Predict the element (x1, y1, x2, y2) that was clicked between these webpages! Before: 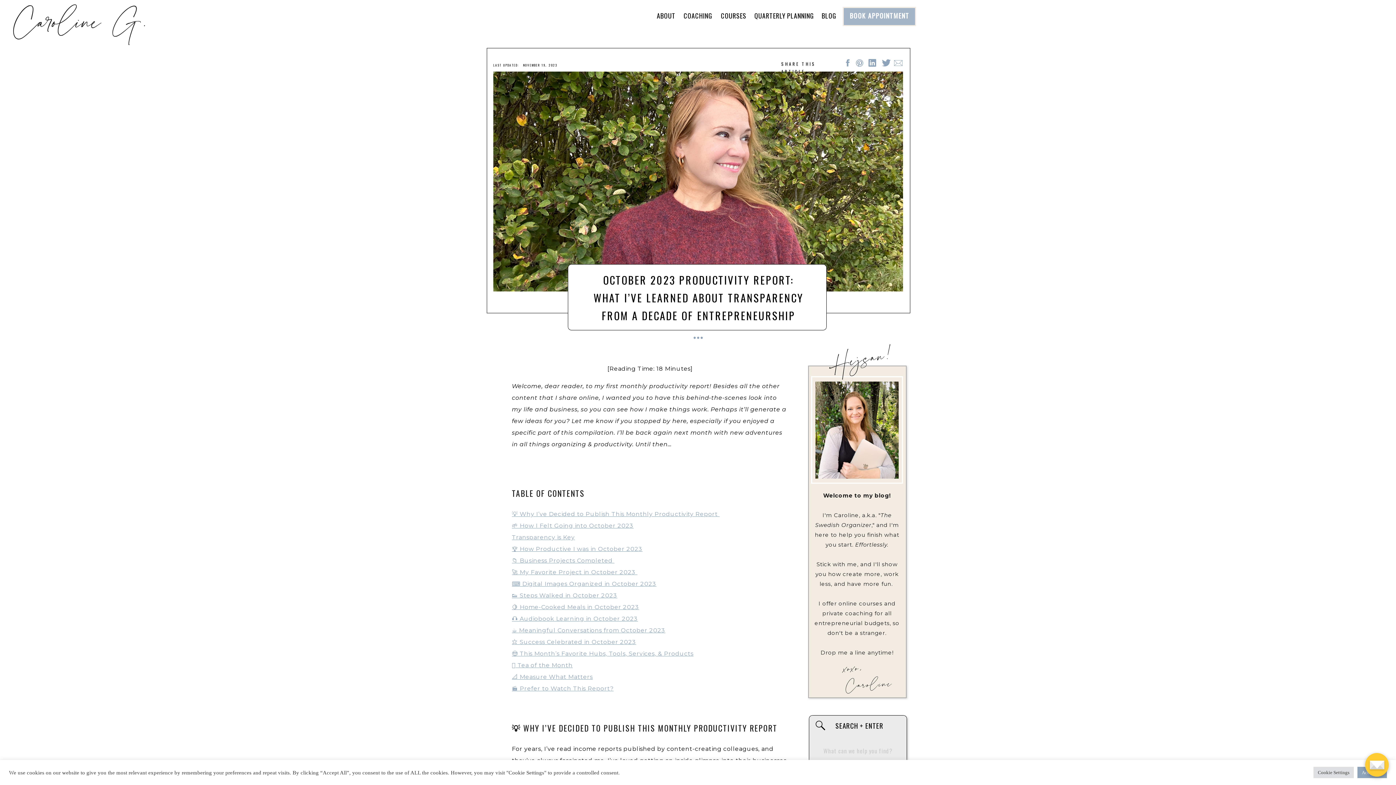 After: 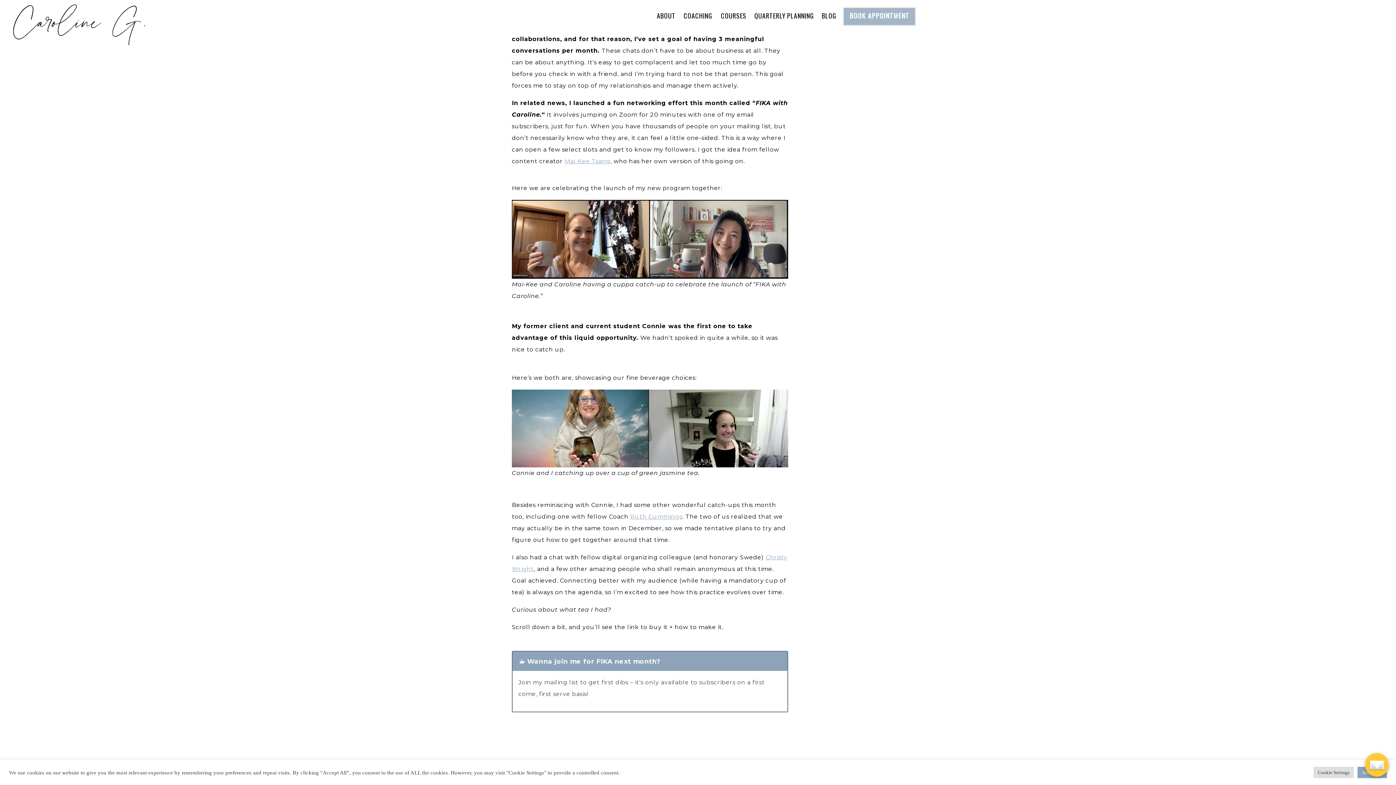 Action: label: ☕️ Meaningful Conversations from October 2023 bbox: (512, 627, 665, 634)